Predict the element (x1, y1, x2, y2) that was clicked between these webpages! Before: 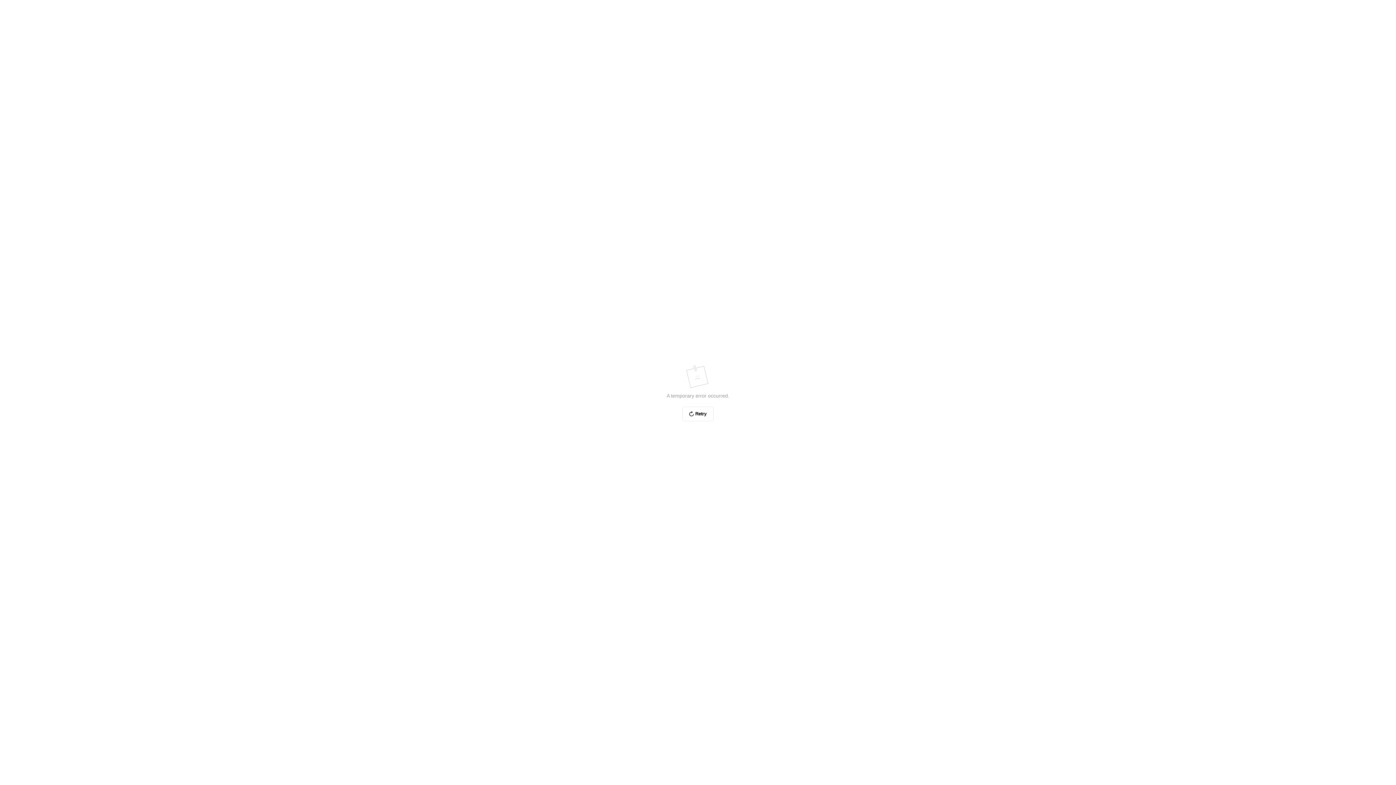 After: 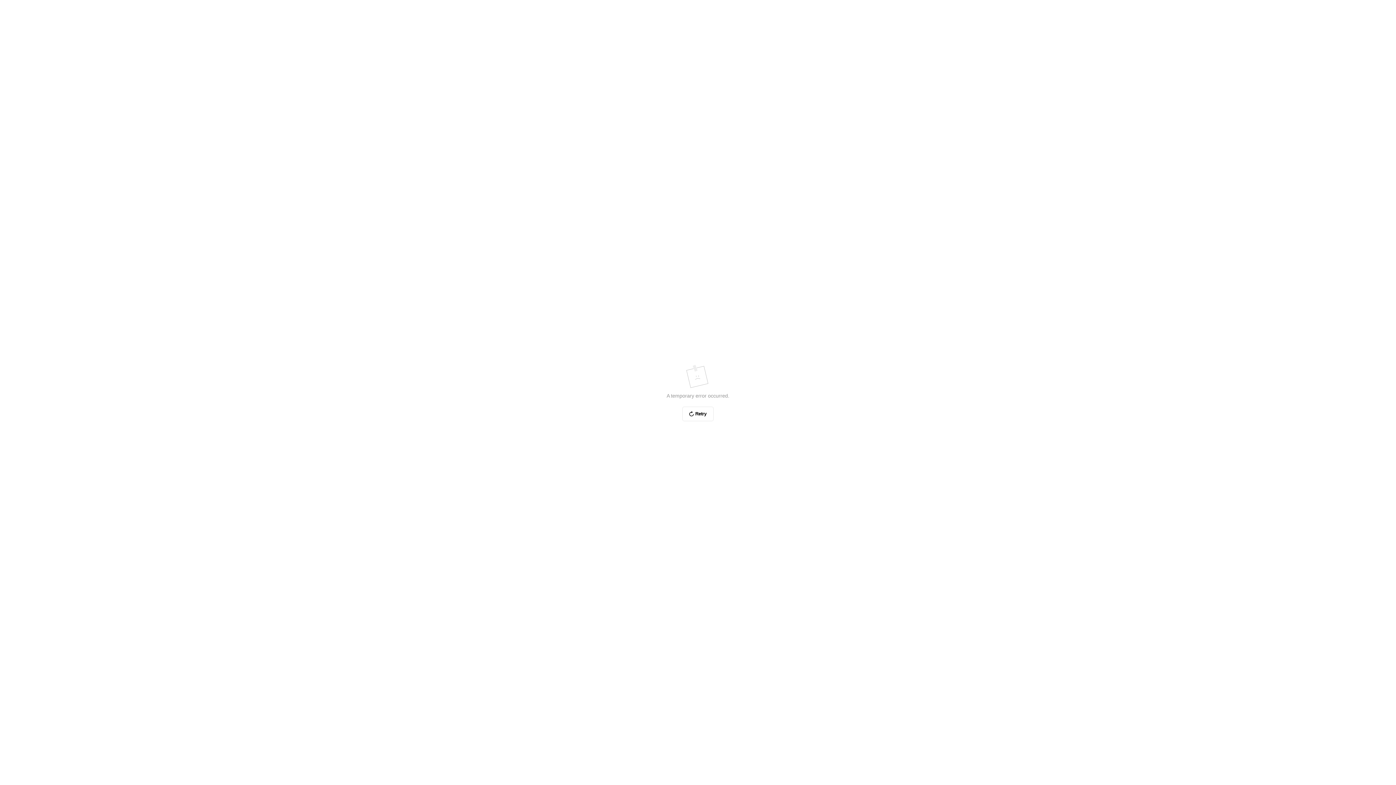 Action: label: Retry bbox: (682, 406, 713, 421)